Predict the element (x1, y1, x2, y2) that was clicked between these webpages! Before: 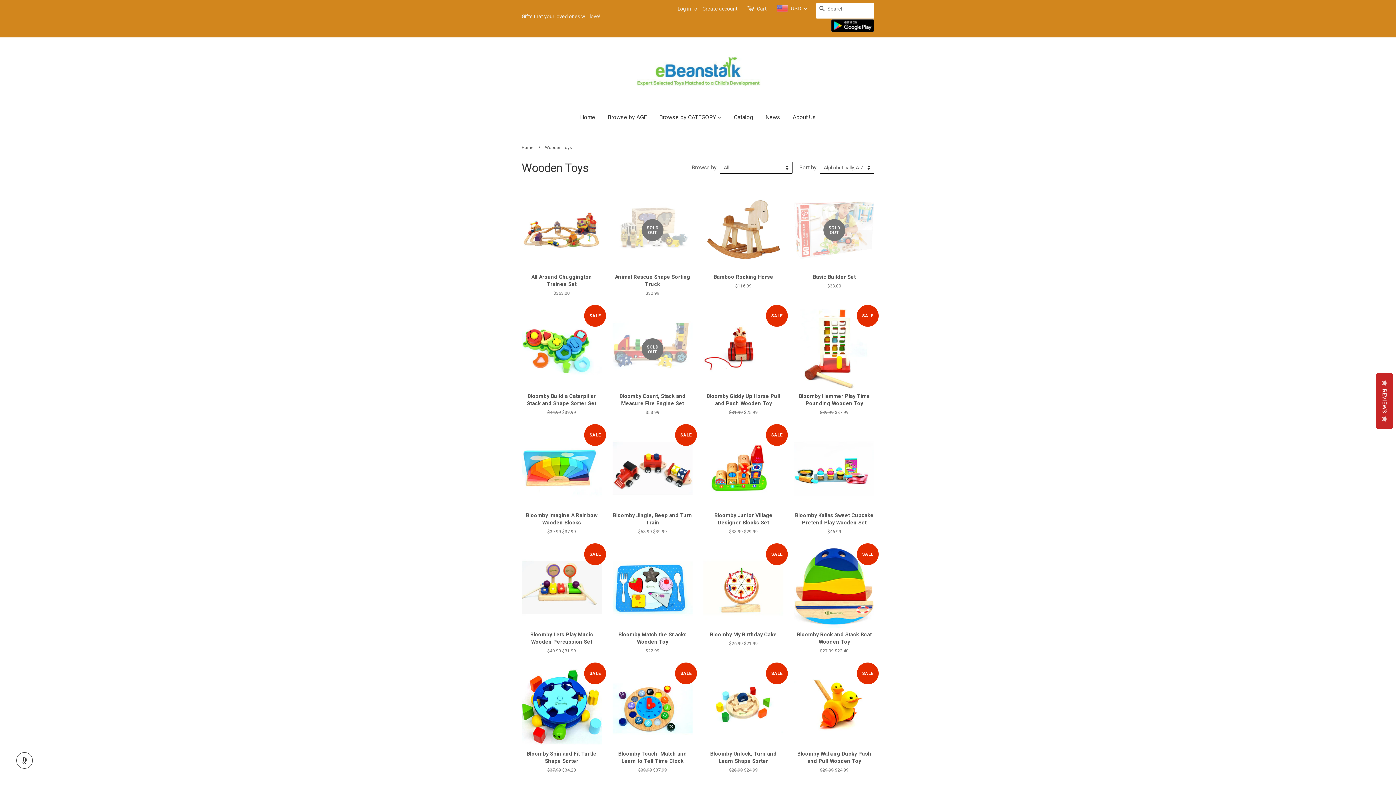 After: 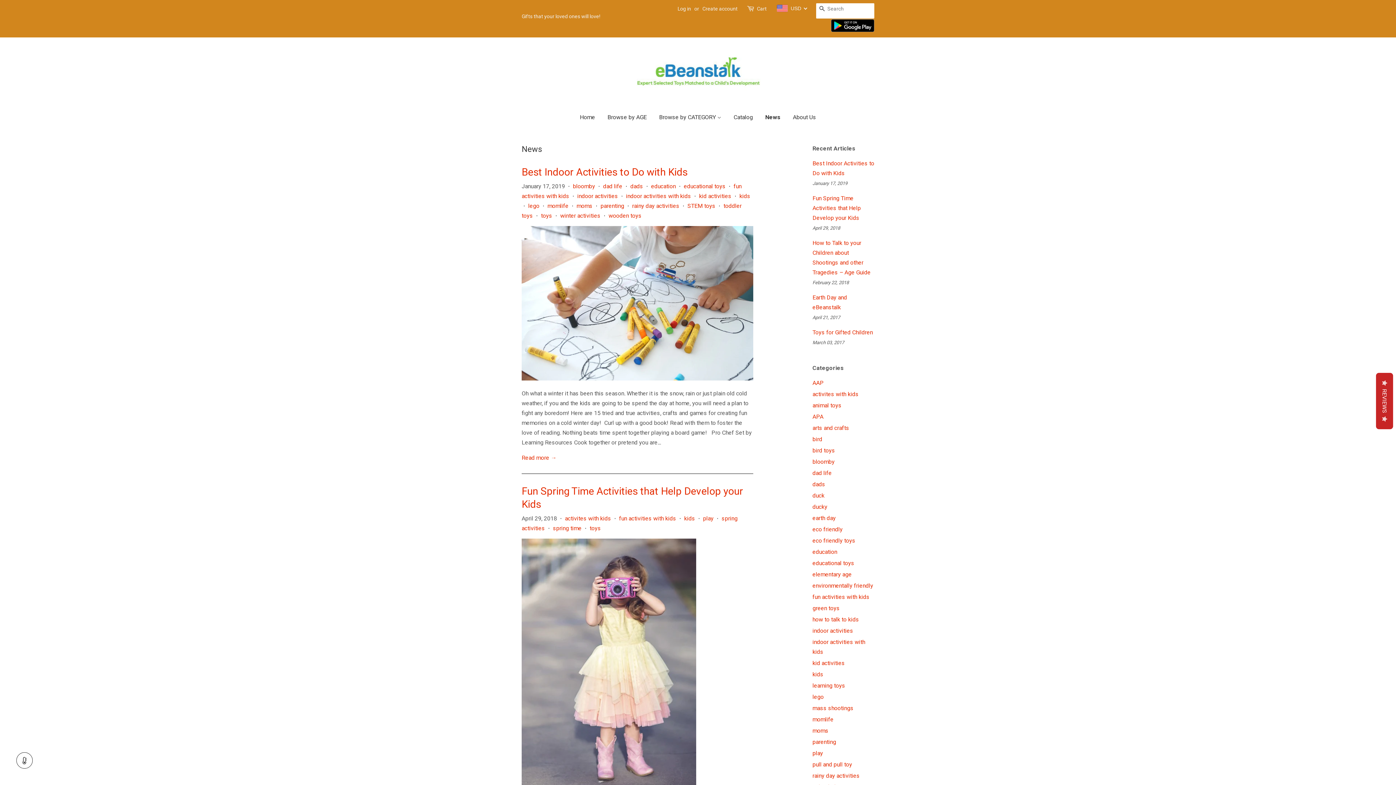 Action: bbox: (760, 106, 786, 127) label: News